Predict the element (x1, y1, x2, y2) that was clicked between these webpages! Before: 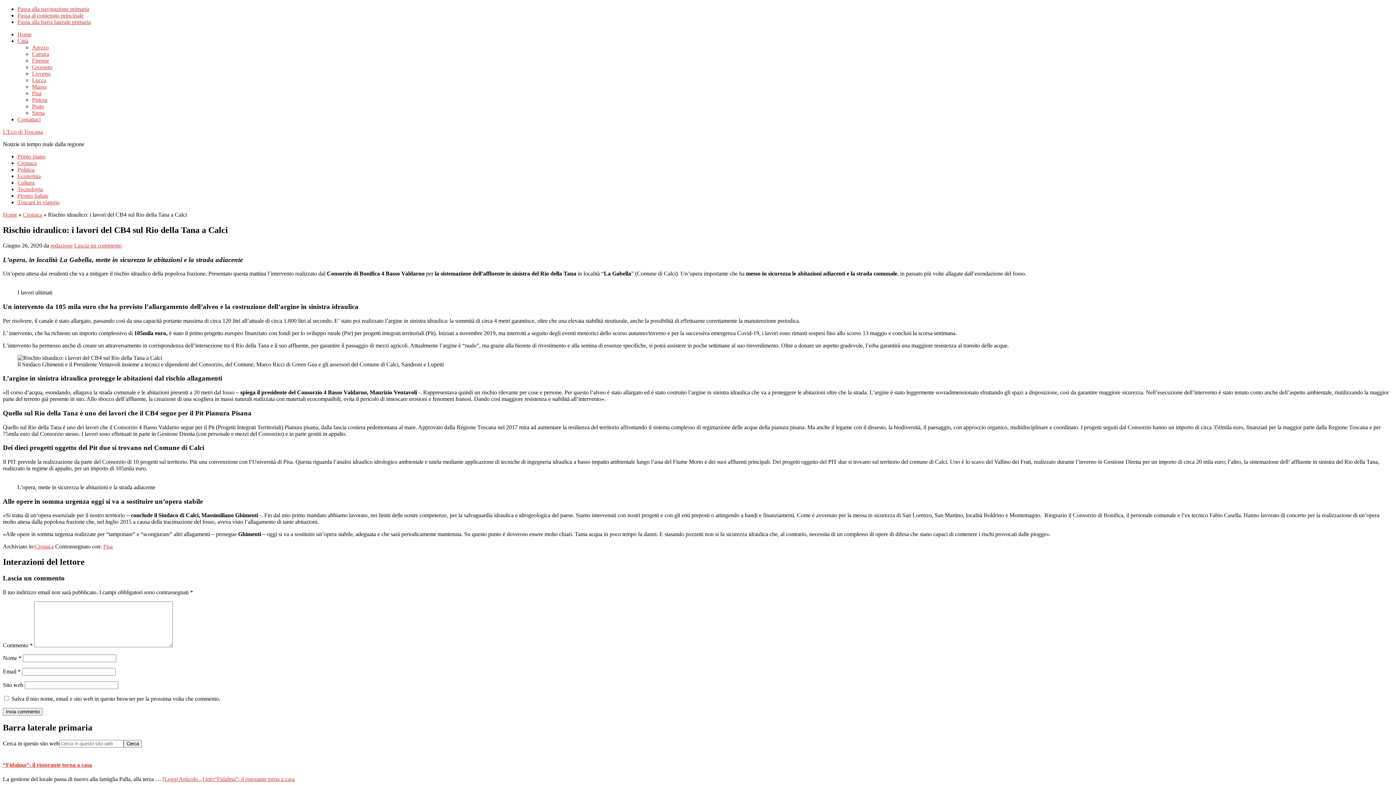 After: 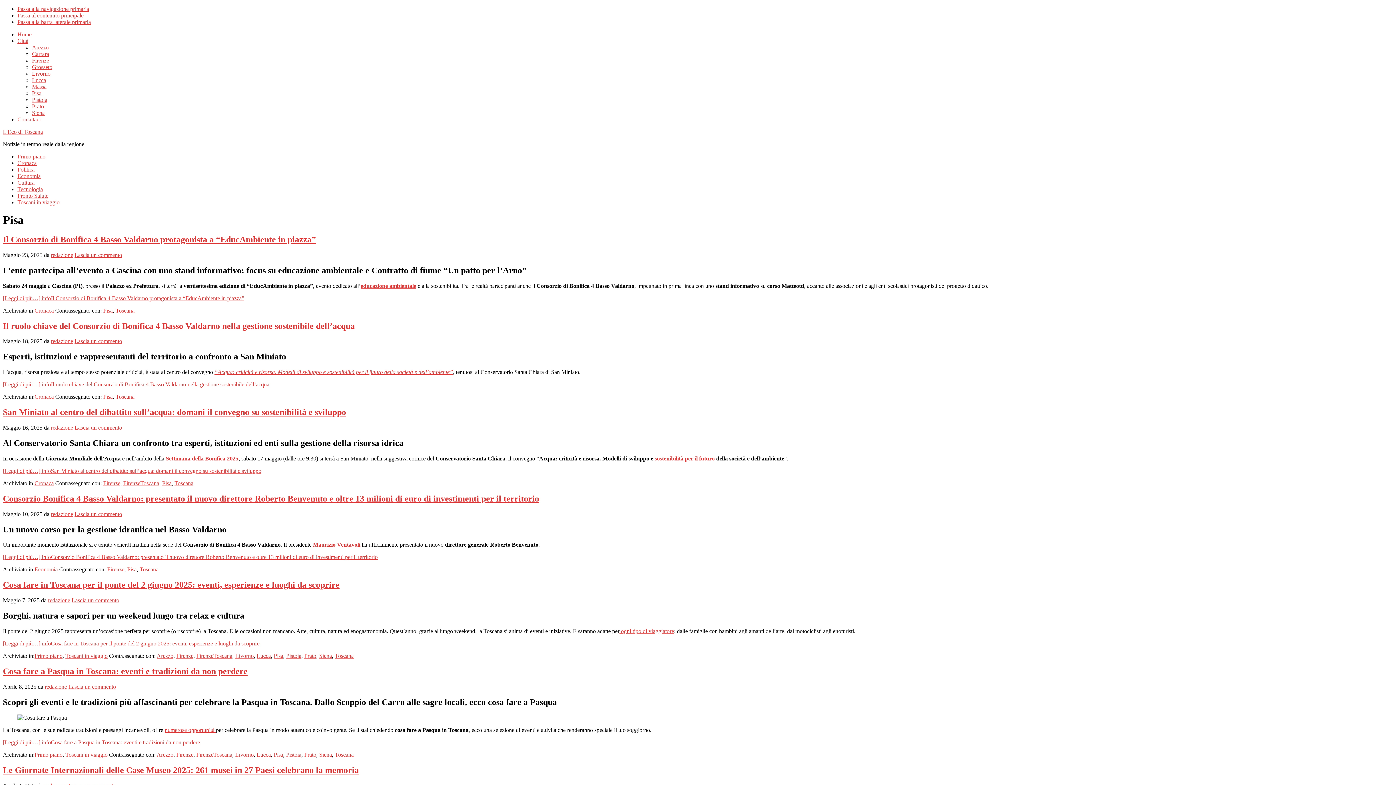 Action: bbox: (32, 90, 41, 96) label: Pisa